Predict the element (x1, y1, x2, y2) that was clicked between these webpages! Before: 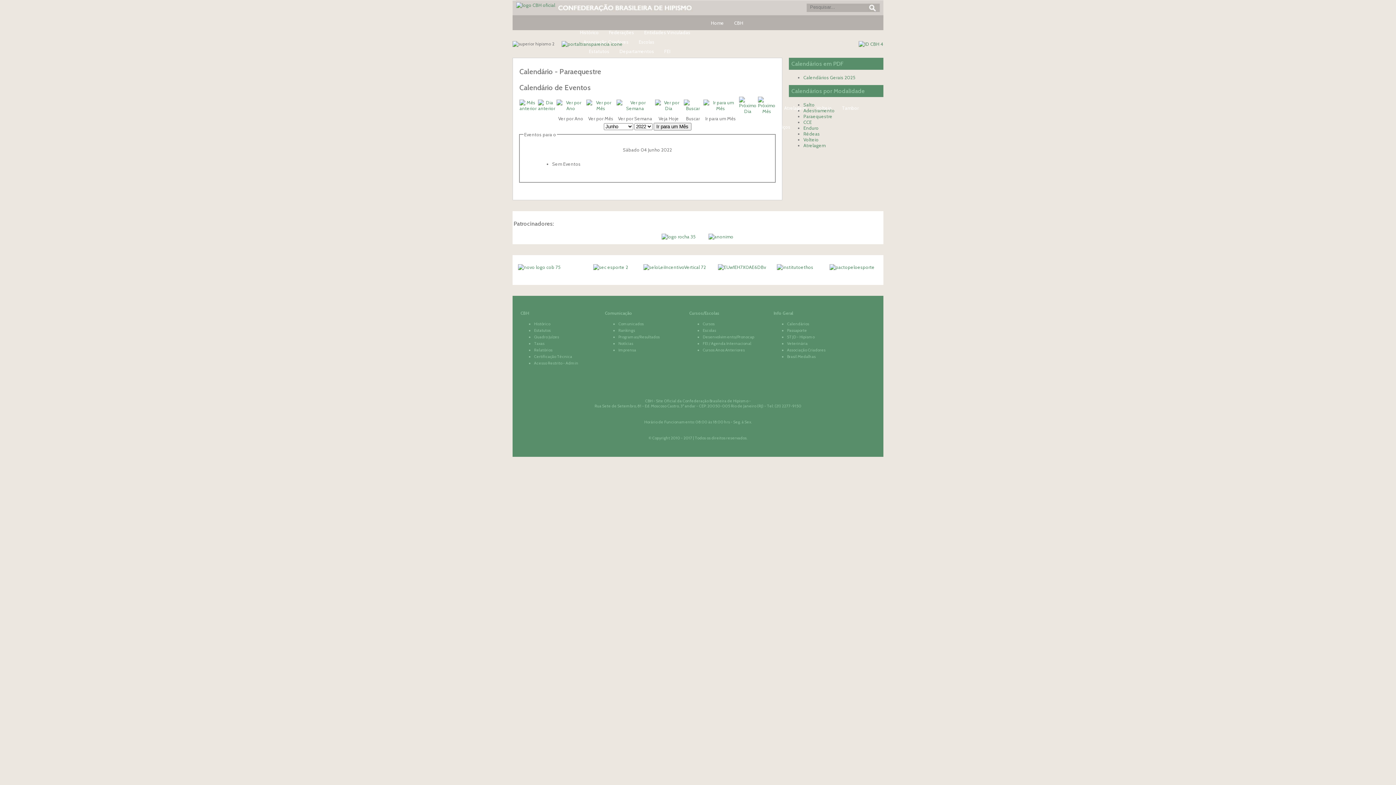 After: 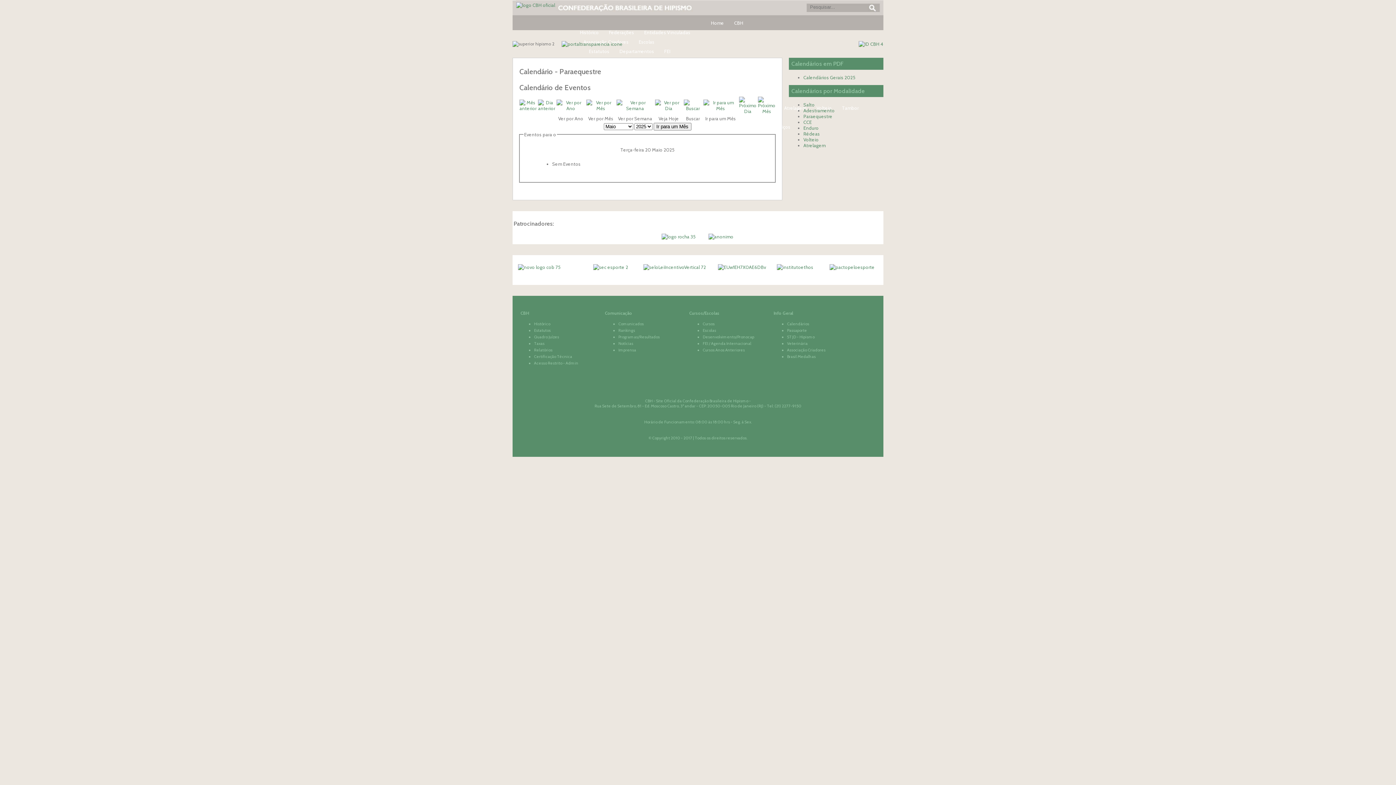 Action: bbox: (655, 105, 682, 111)